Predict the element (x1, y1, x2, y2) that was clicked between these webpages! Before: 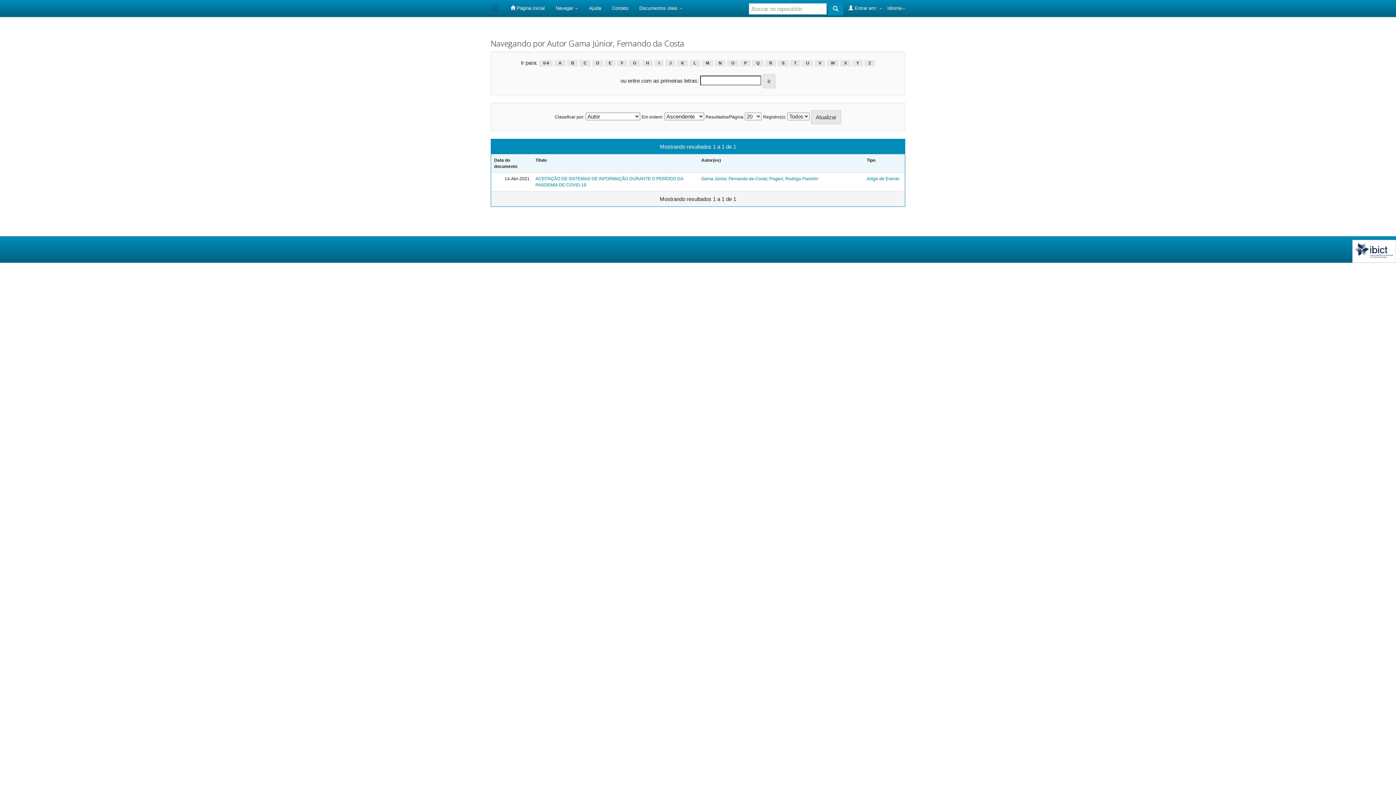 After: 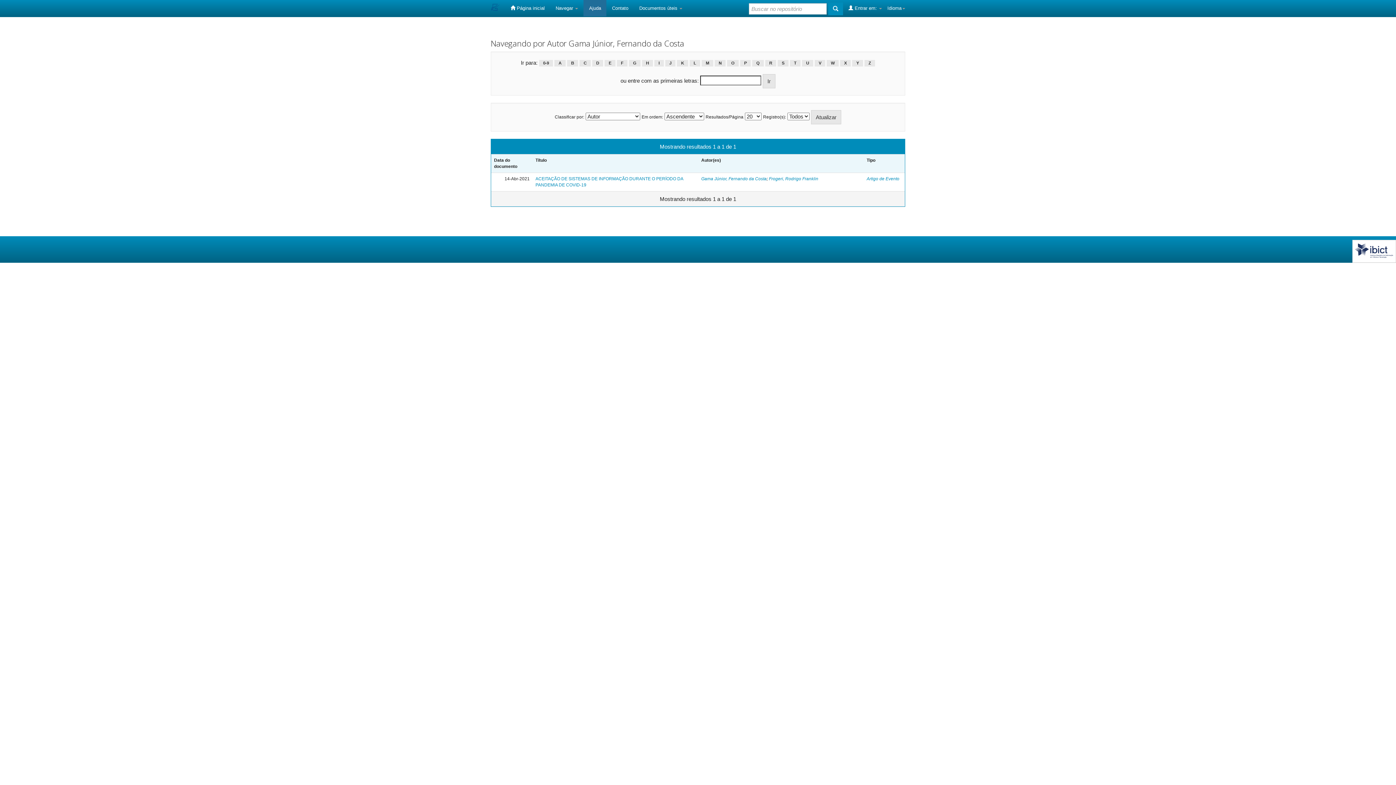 Action: label: Ajuda bbox: (583, 0, 606, 16)